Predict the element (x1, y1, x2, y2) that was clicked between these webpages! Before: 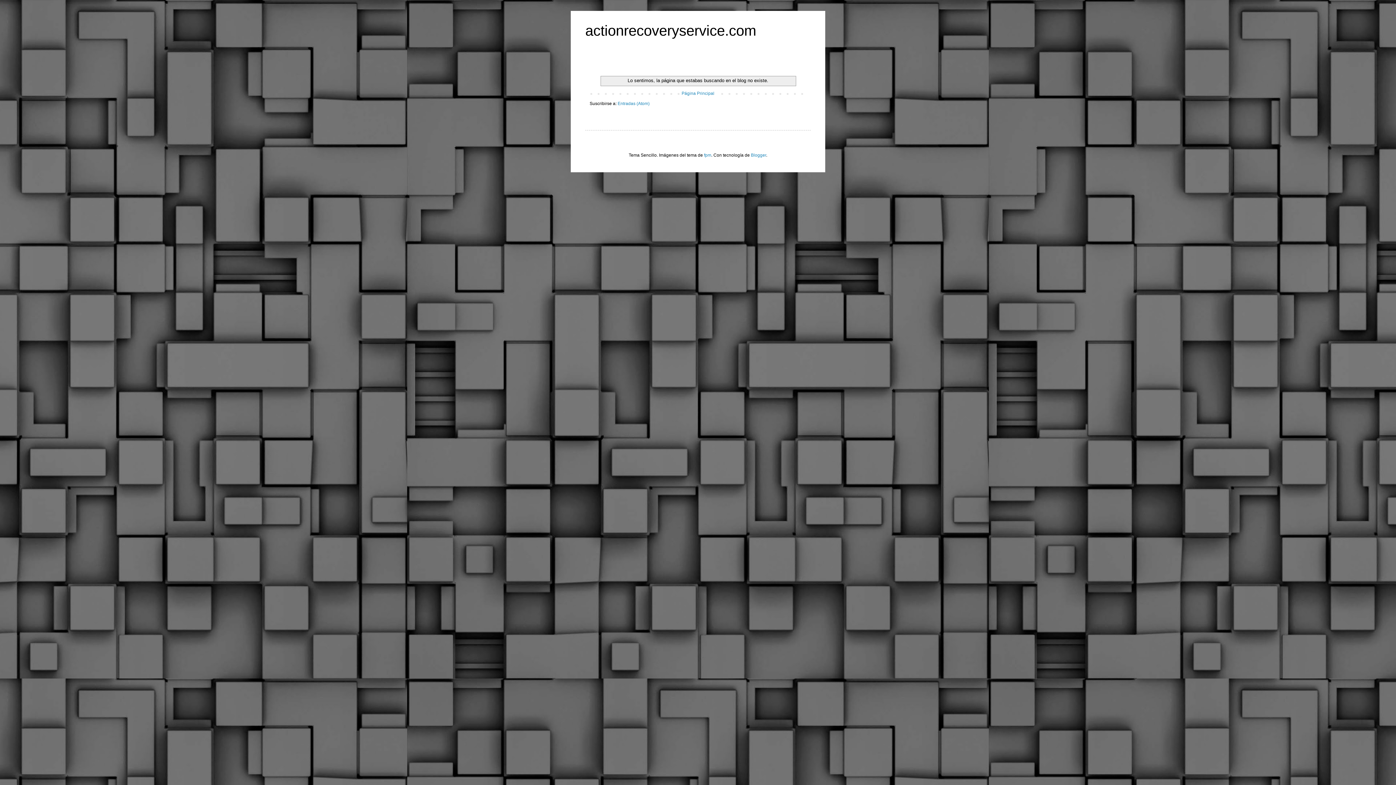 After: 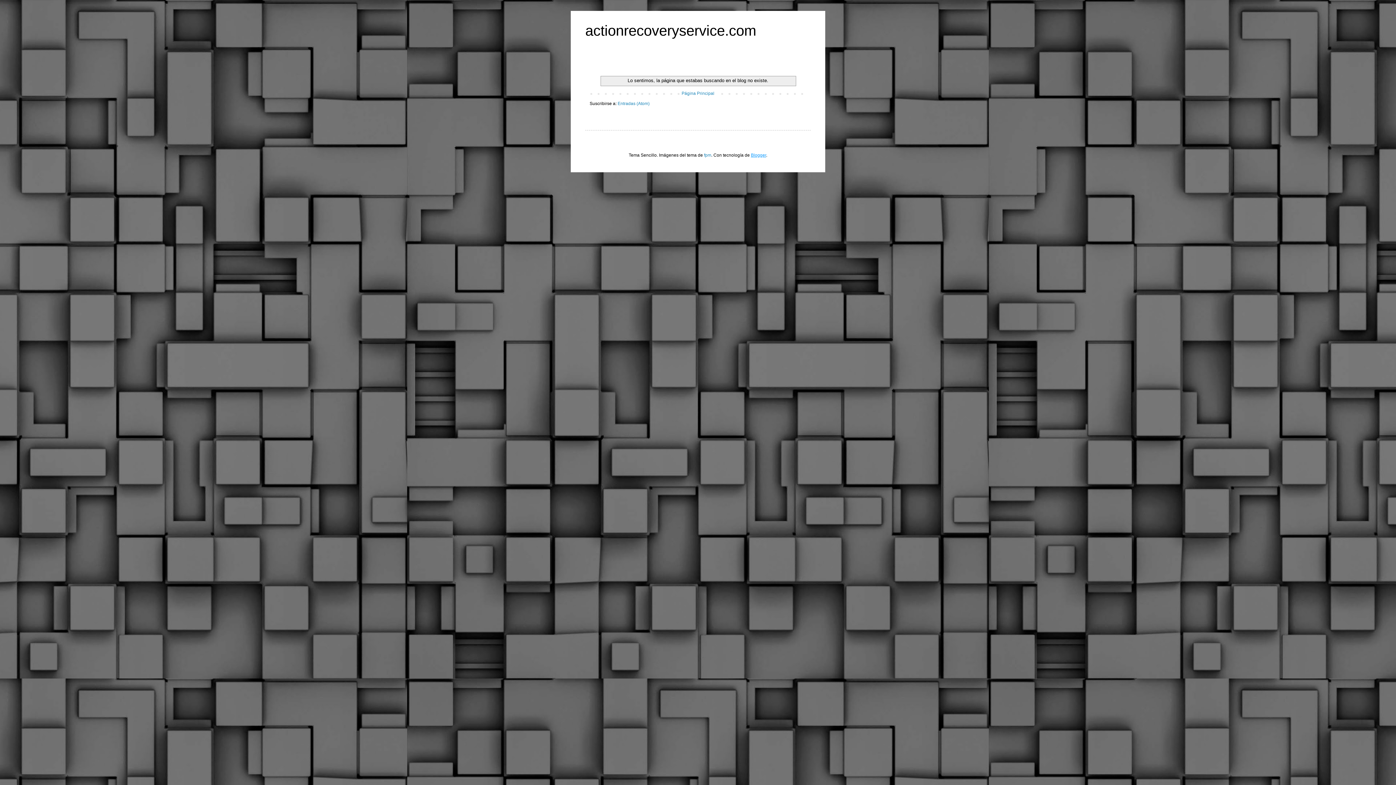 Action: label: Blogger bbox: (751, 152, 766, 157)